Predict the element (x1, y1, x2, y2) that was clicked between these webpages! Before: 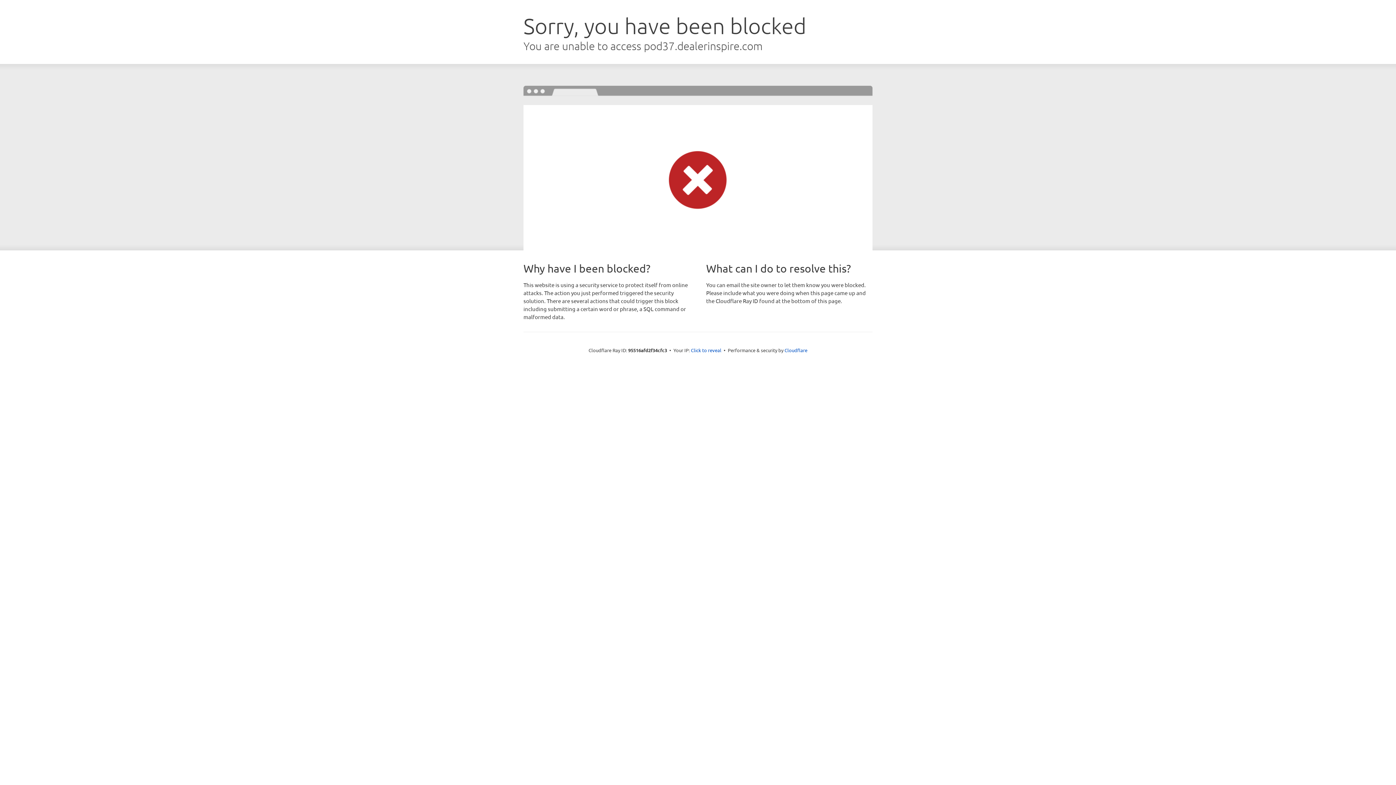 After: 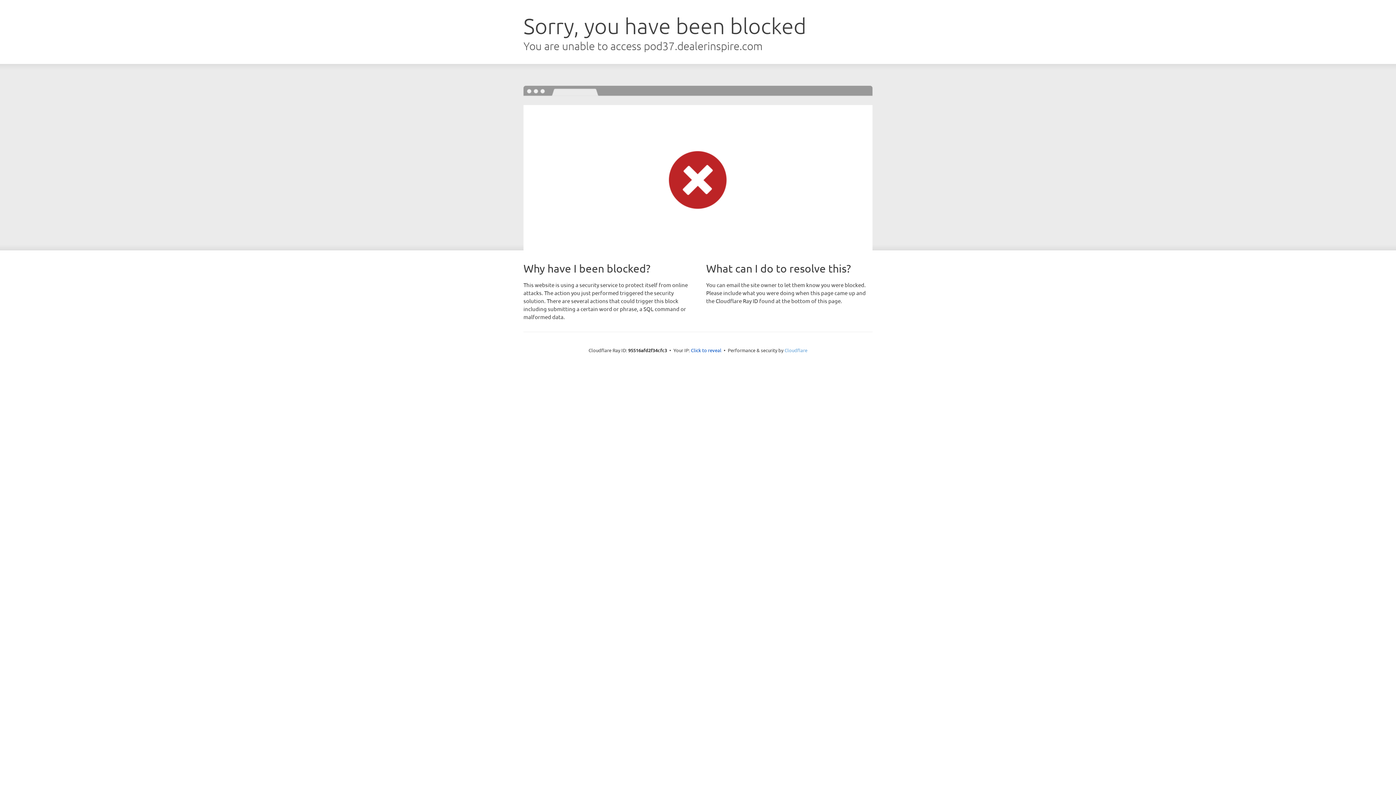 Action: bbox: (784, 347, 807, 353) label: Cloudflare